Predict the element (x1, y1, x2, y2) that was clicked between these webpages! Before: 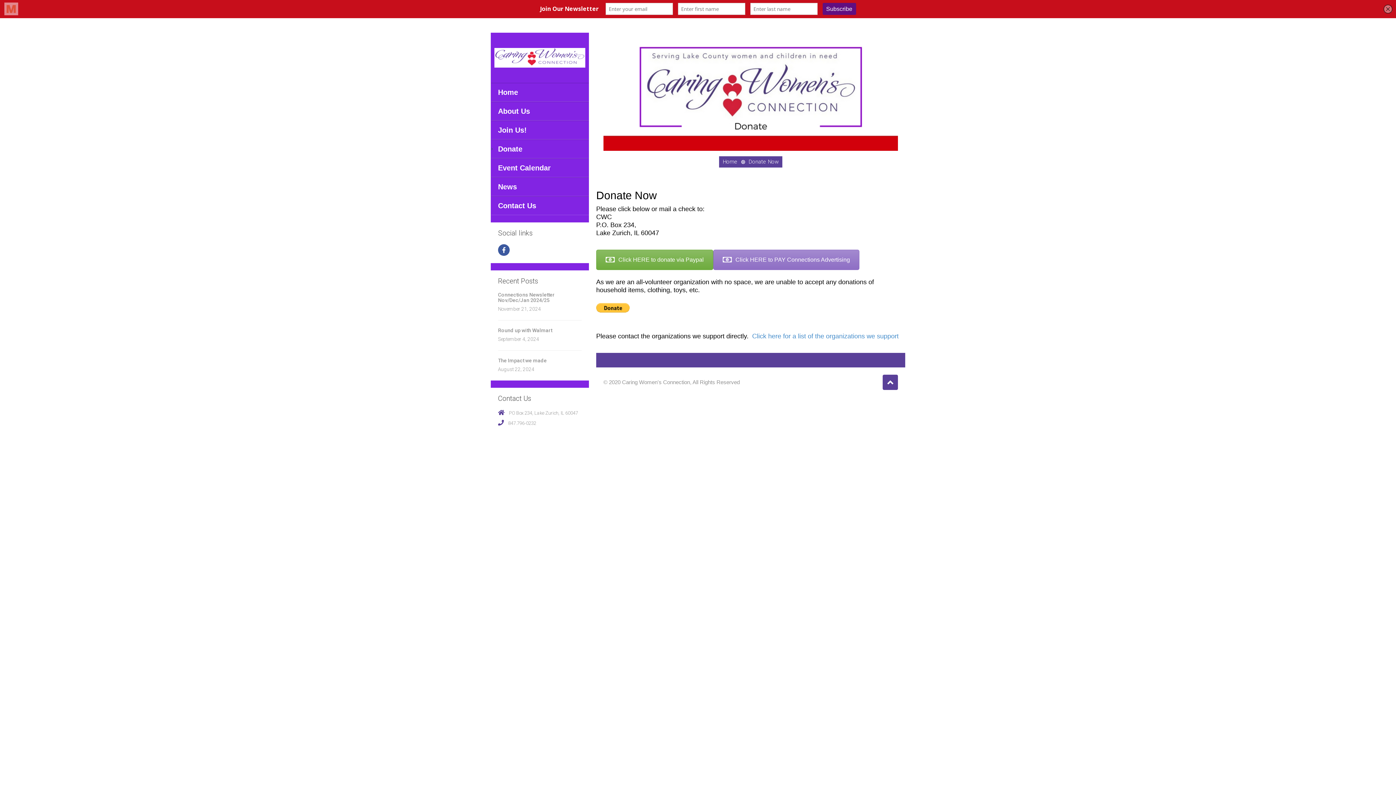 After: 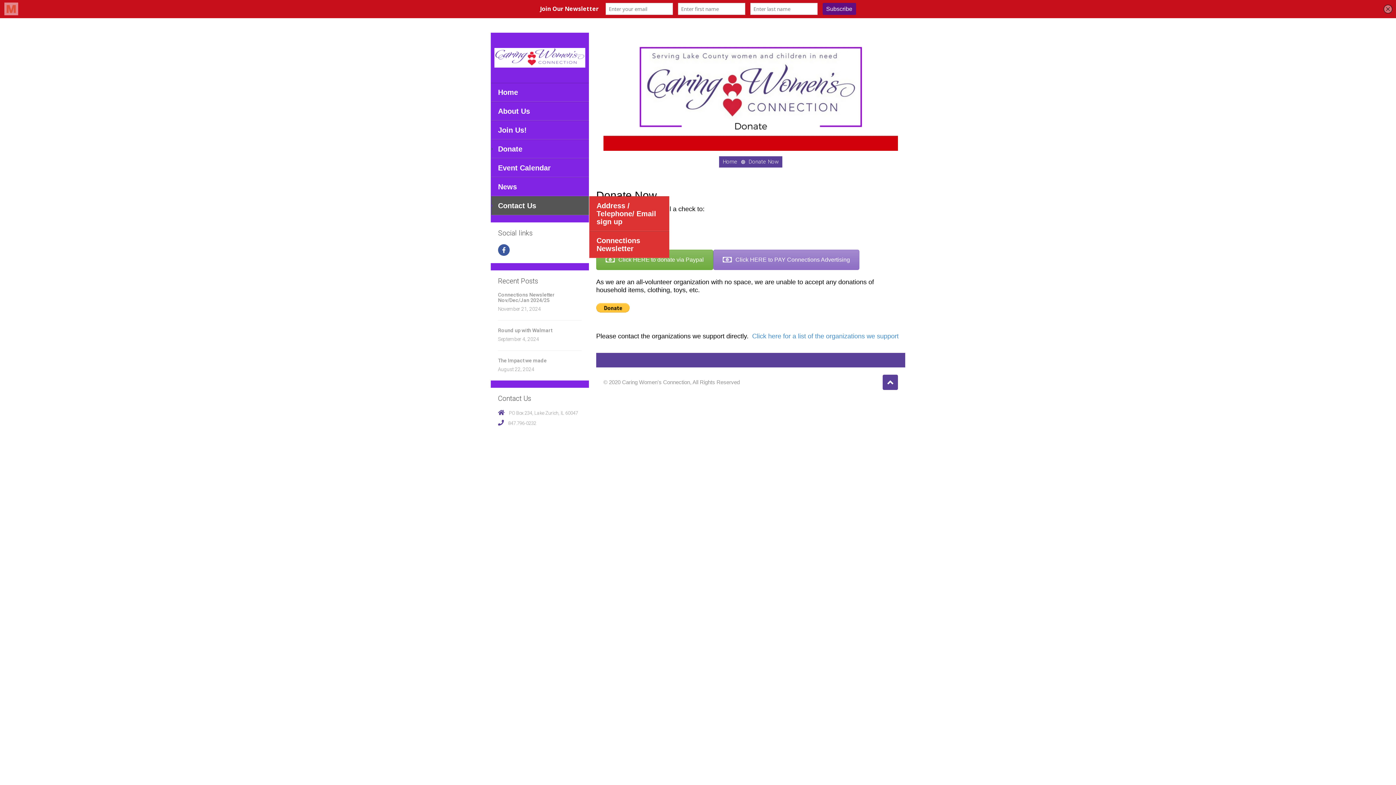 Action: label: Contact Us bbox: (490, 196, 589, 215)